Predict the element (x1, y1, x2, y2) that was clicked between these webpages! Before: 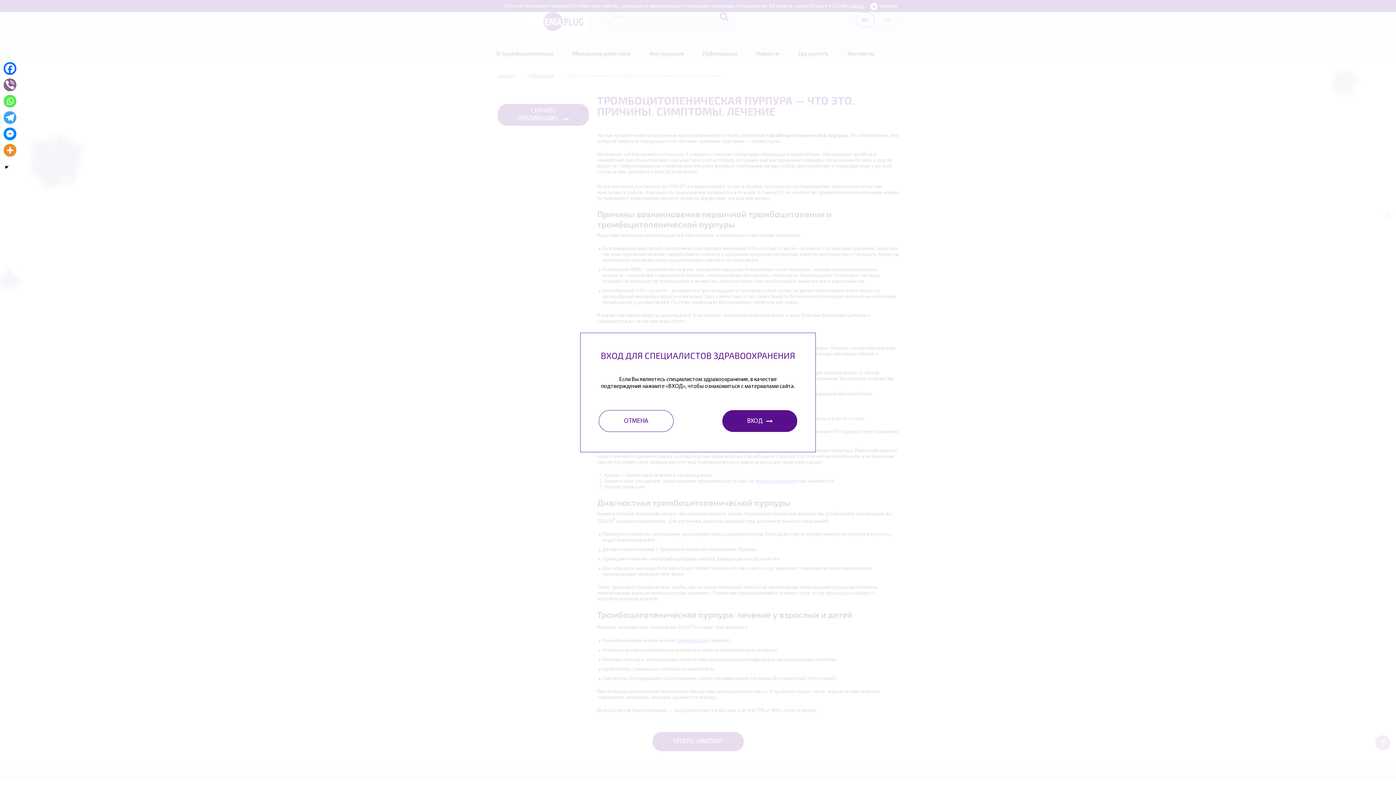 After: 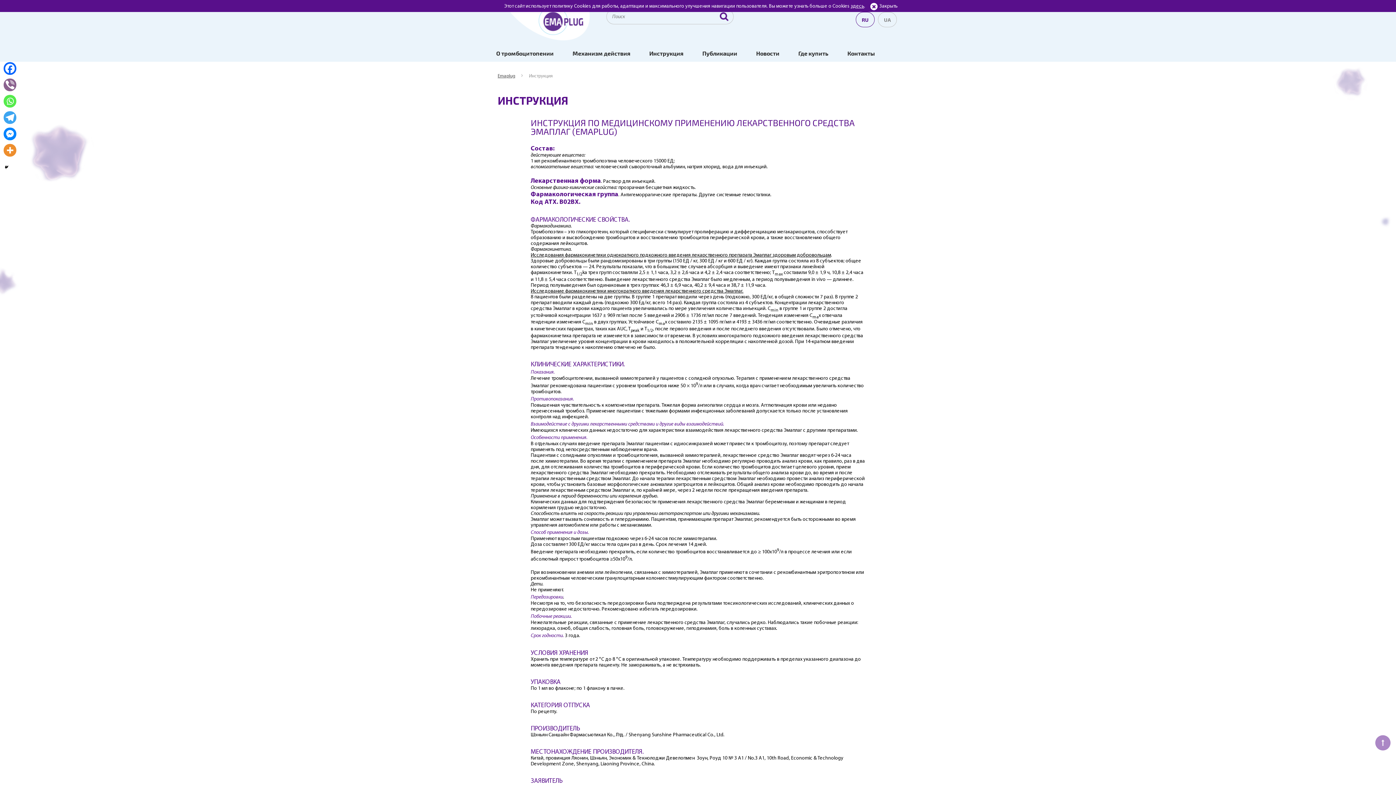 Action: bbox: (598, 410, 673, 432) label: ОТМЕНА